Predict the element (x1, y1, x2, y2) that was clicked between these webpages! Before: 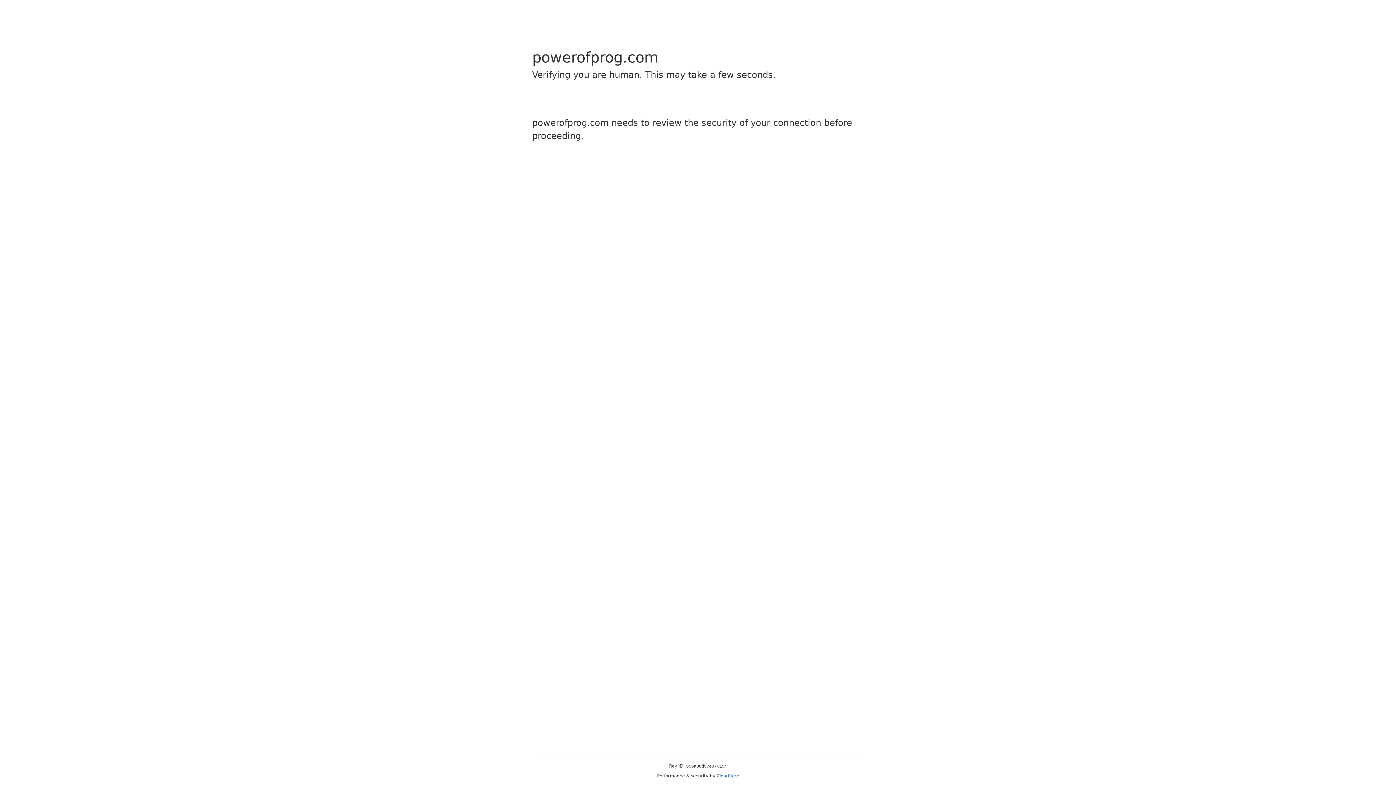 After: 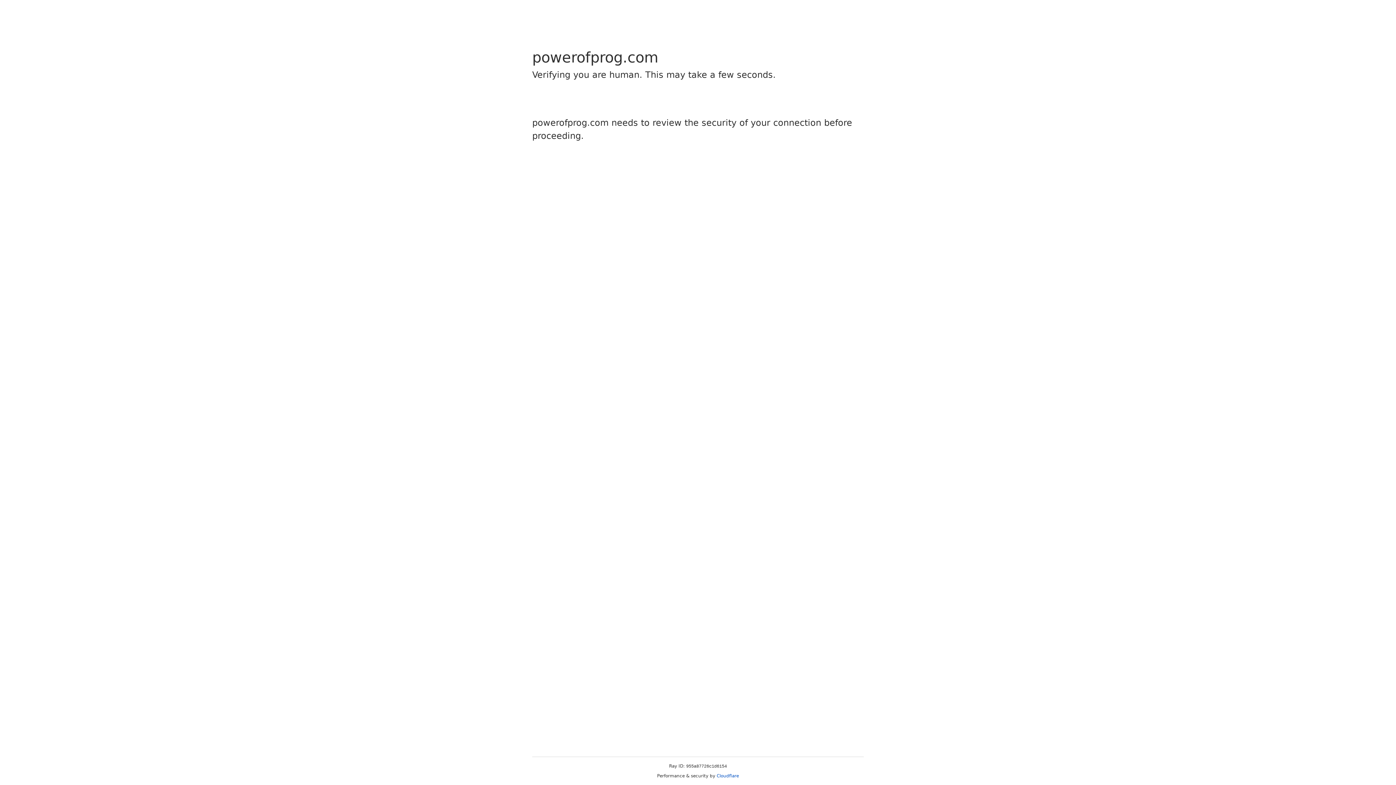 Action: bbox: (716, 773, 739, 778) label: Cloudflare